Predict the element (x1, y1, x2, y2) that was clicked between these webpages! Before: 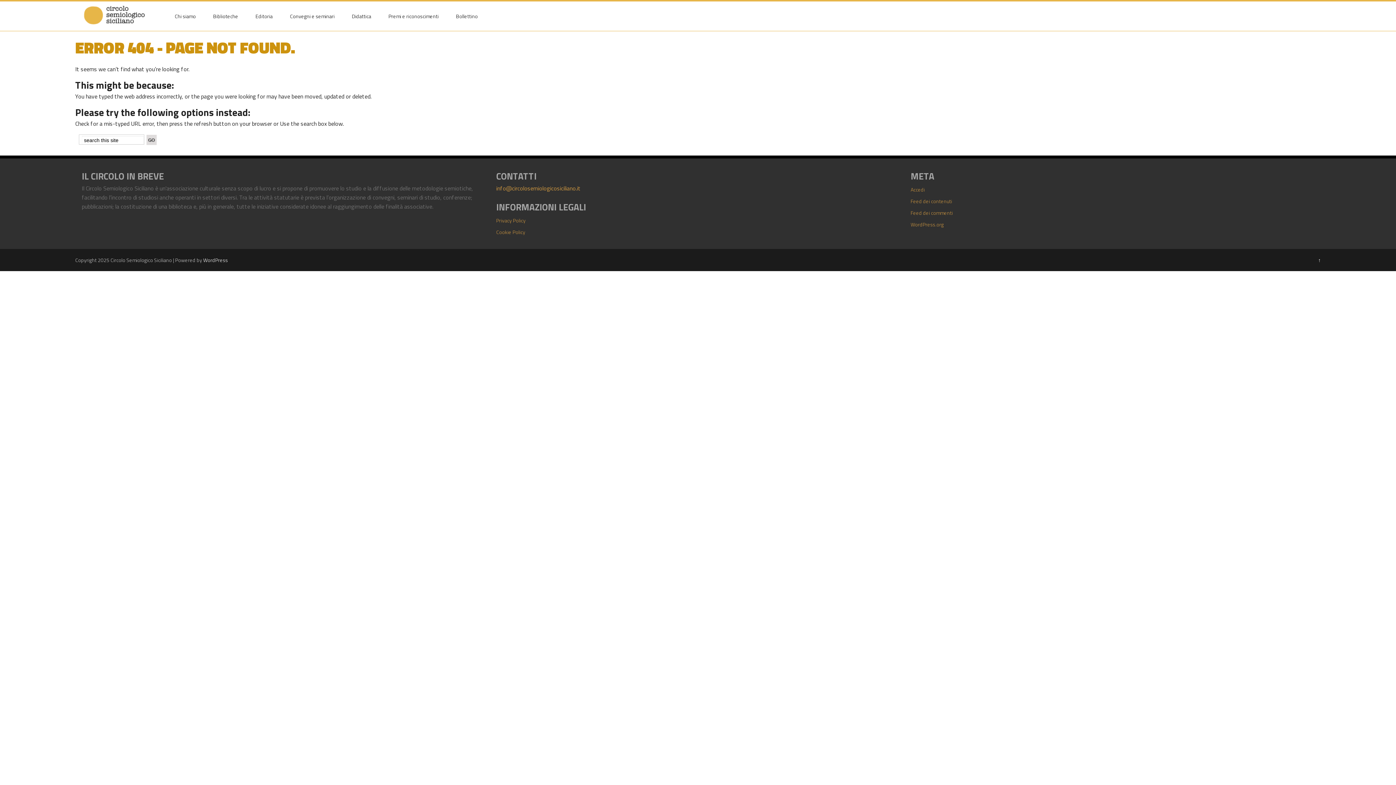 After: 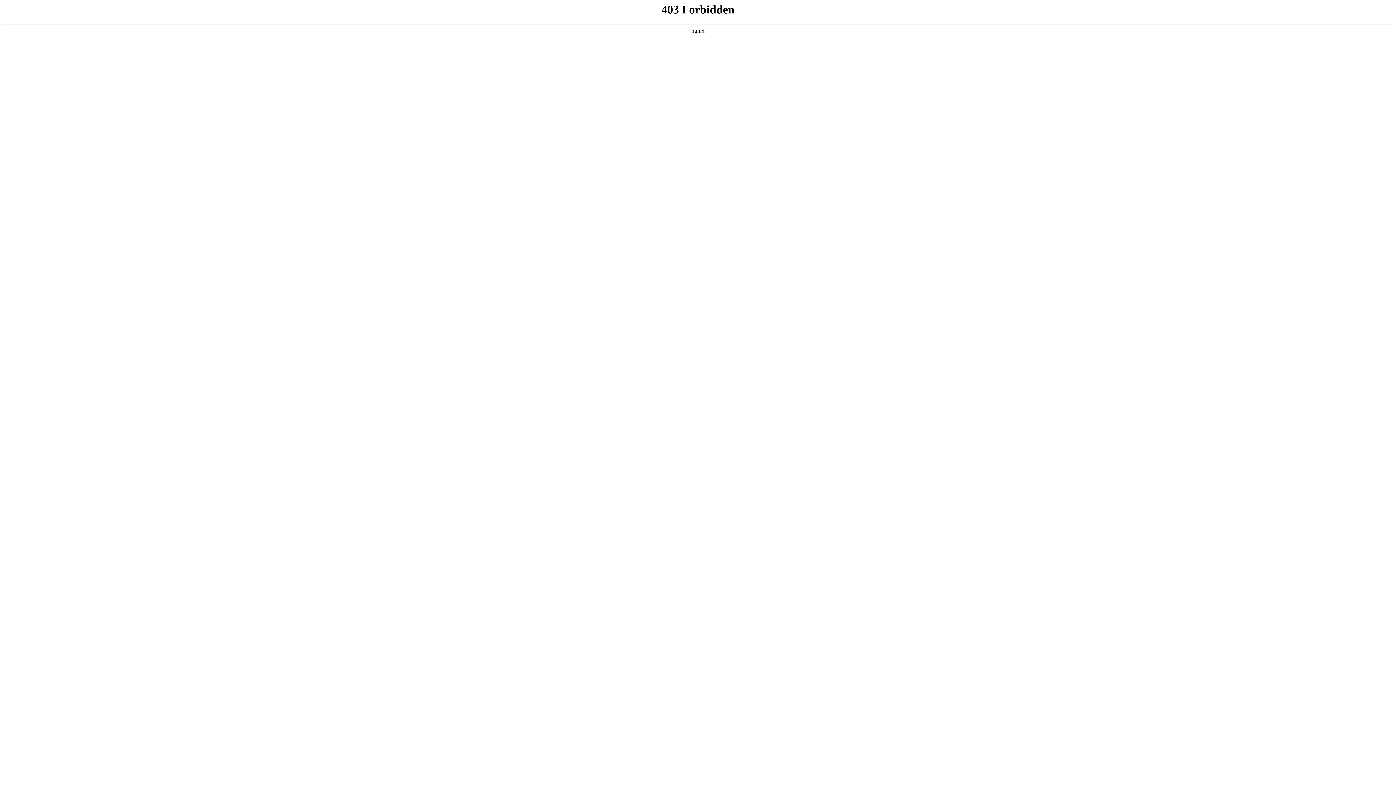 Action: label: WordPress bbox: (203, 256, 228, 263)